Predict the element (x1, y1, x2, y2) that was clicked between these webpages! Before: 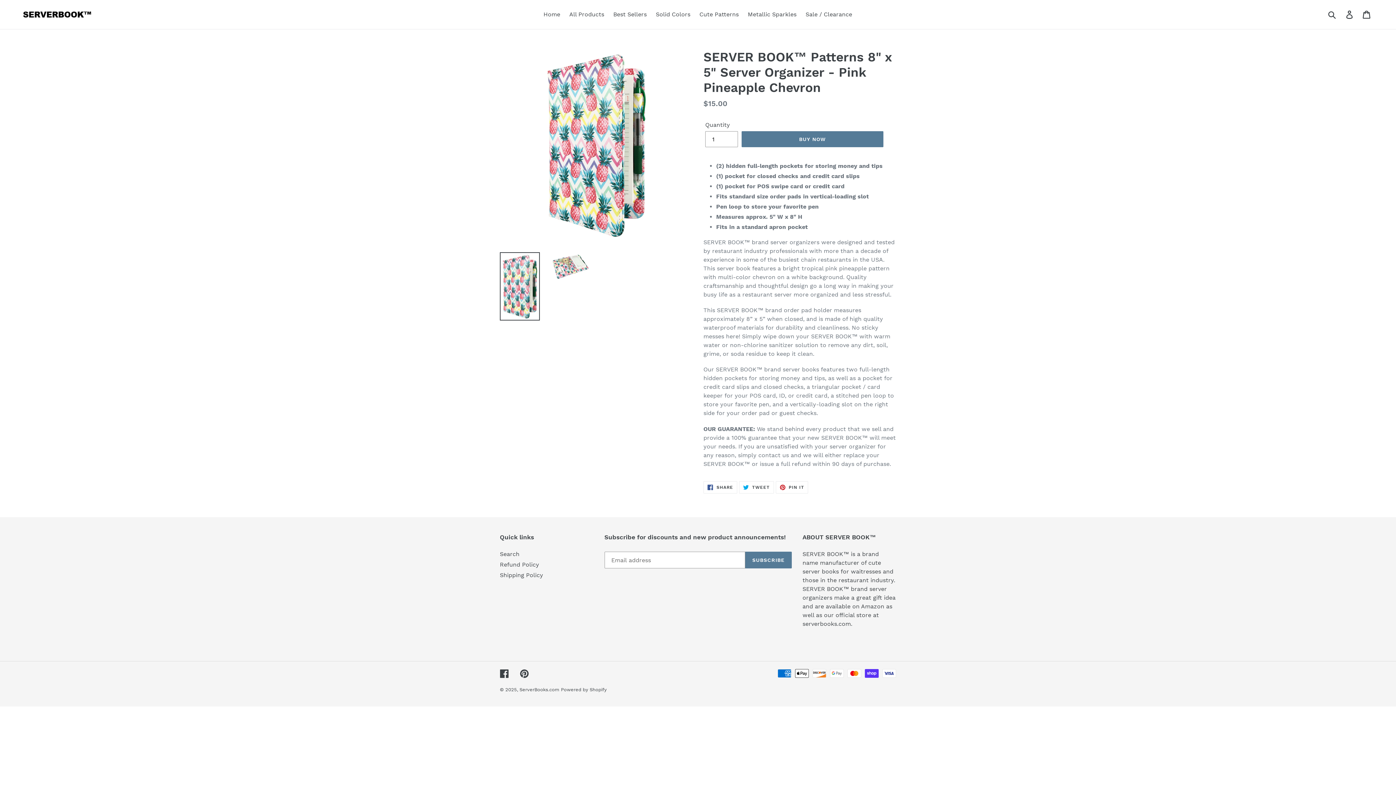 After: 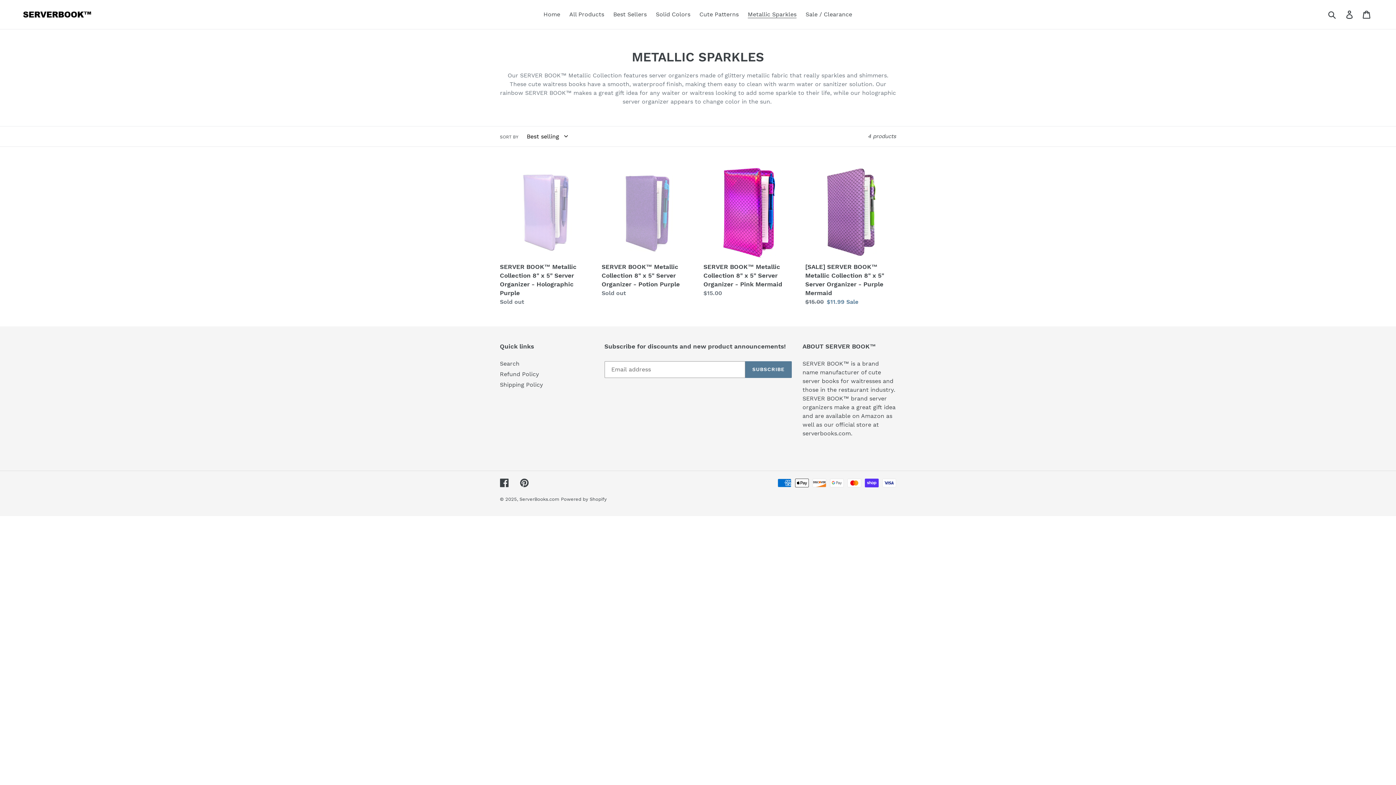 Action: bbox: (744, 9, 800, 20) label: Metallic Sparkles